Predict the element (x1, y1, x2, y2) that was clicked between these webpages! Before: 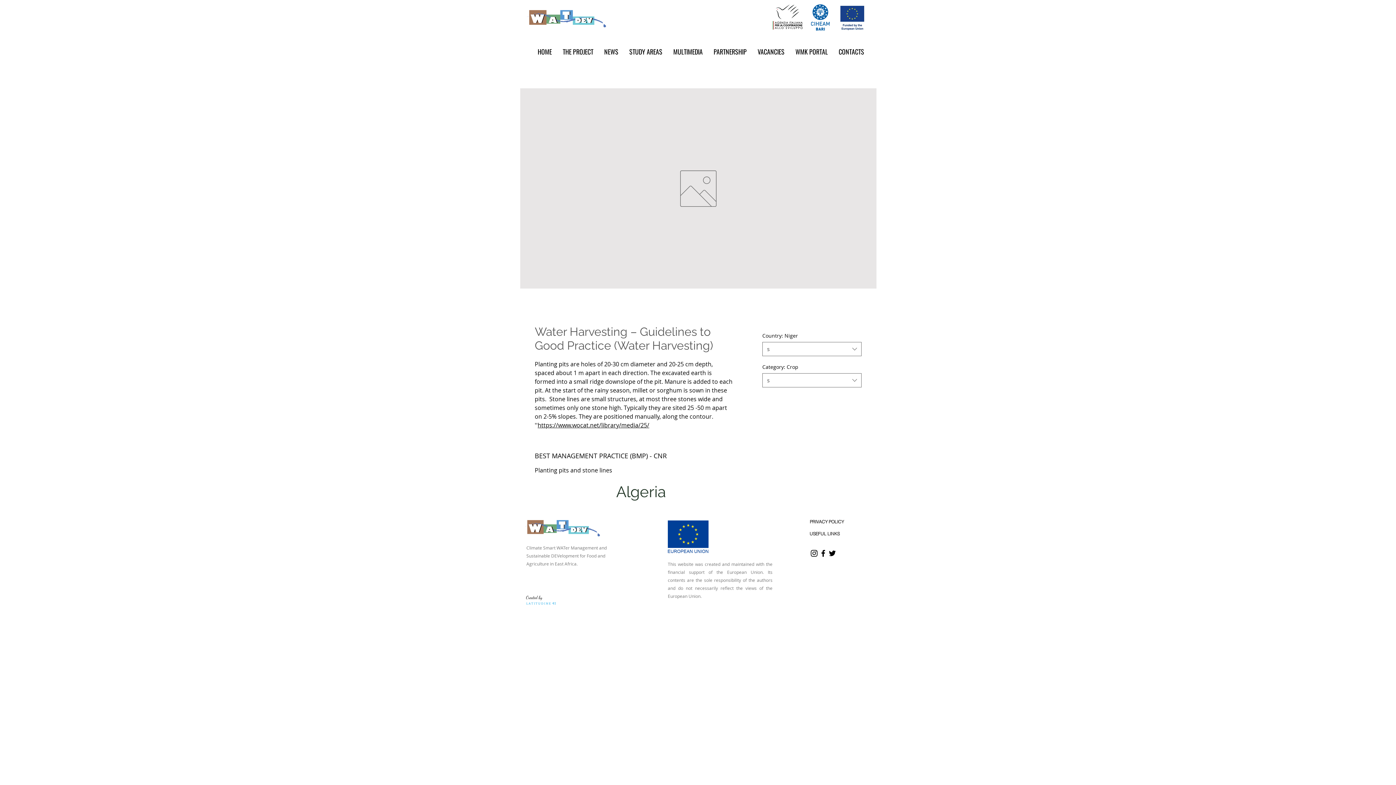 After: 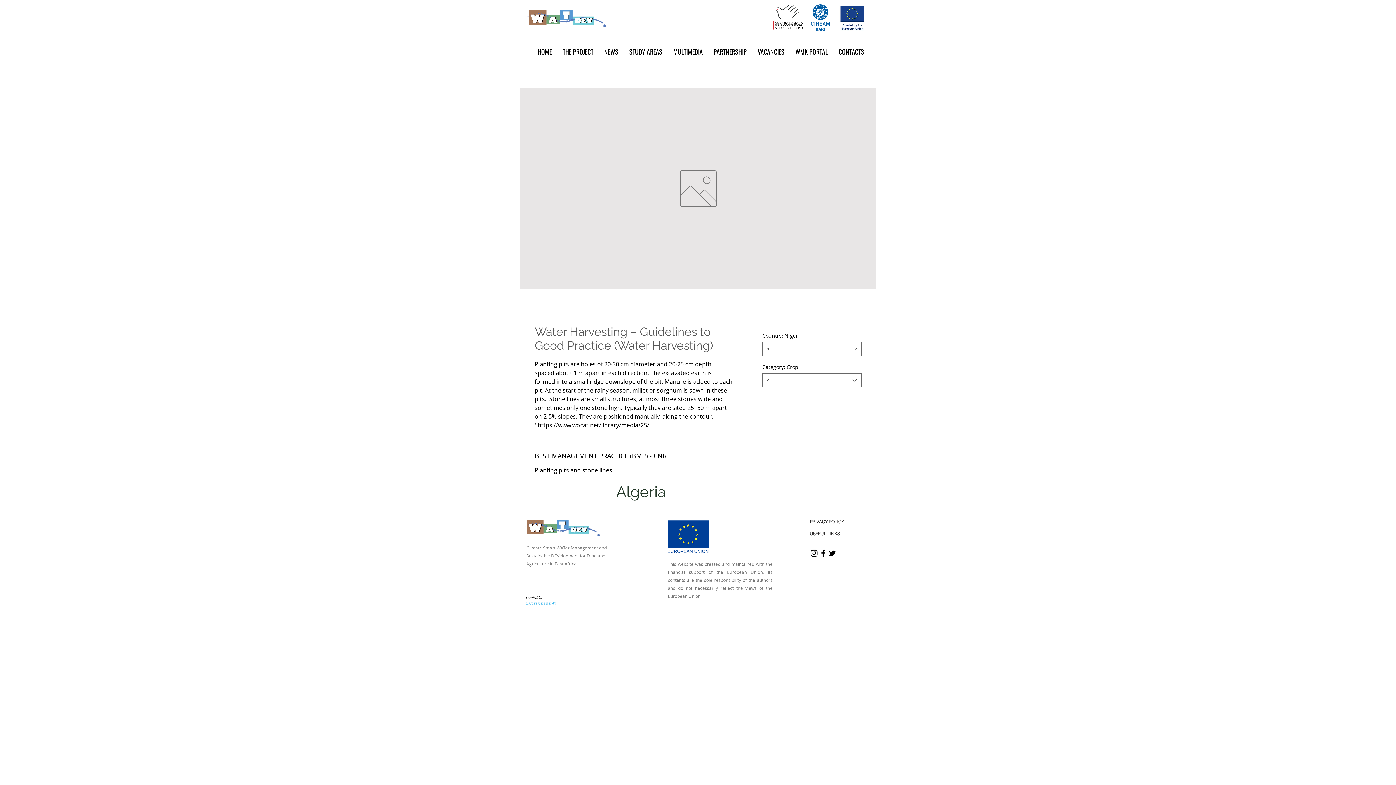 Action: label: https://www.wocat.net/library/media/25/ bbox: (537, 421, 649, 429)